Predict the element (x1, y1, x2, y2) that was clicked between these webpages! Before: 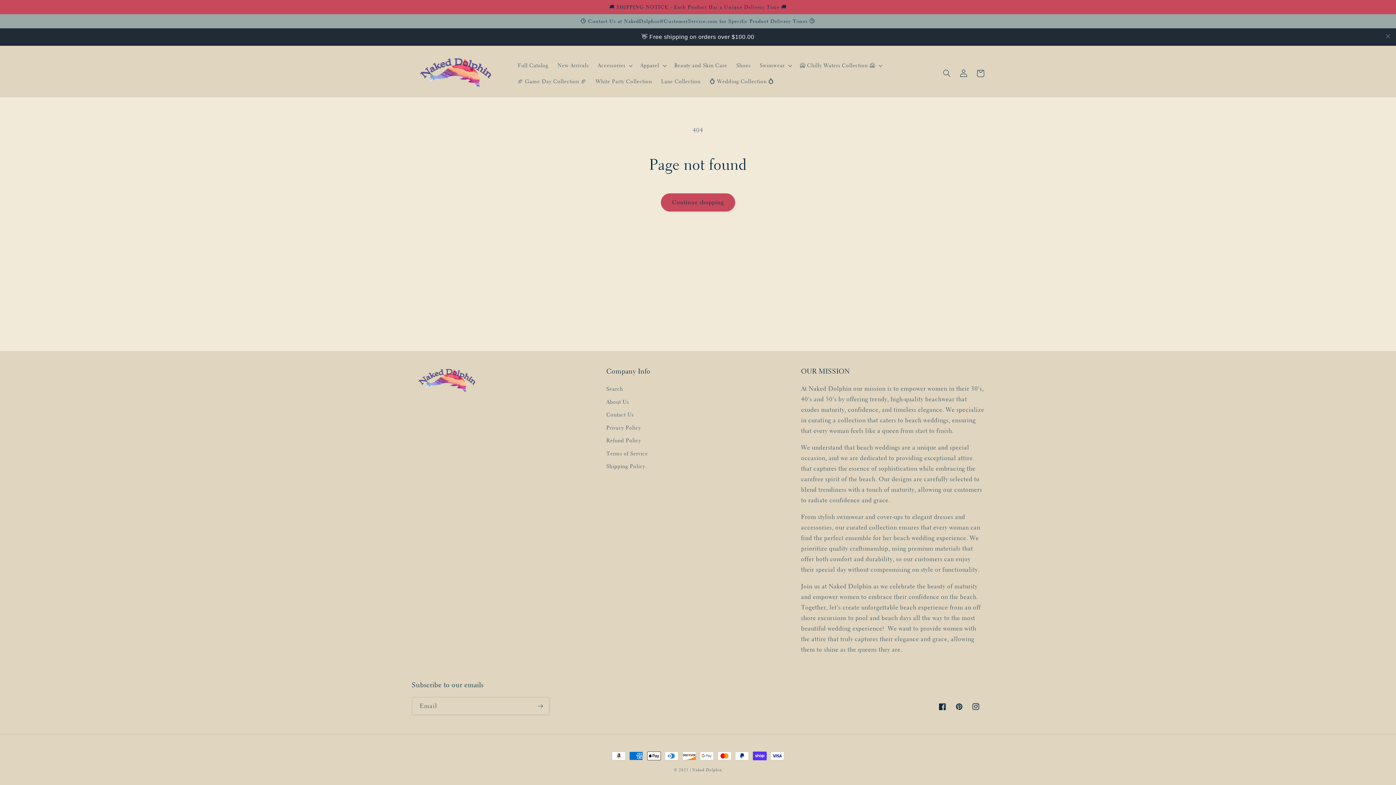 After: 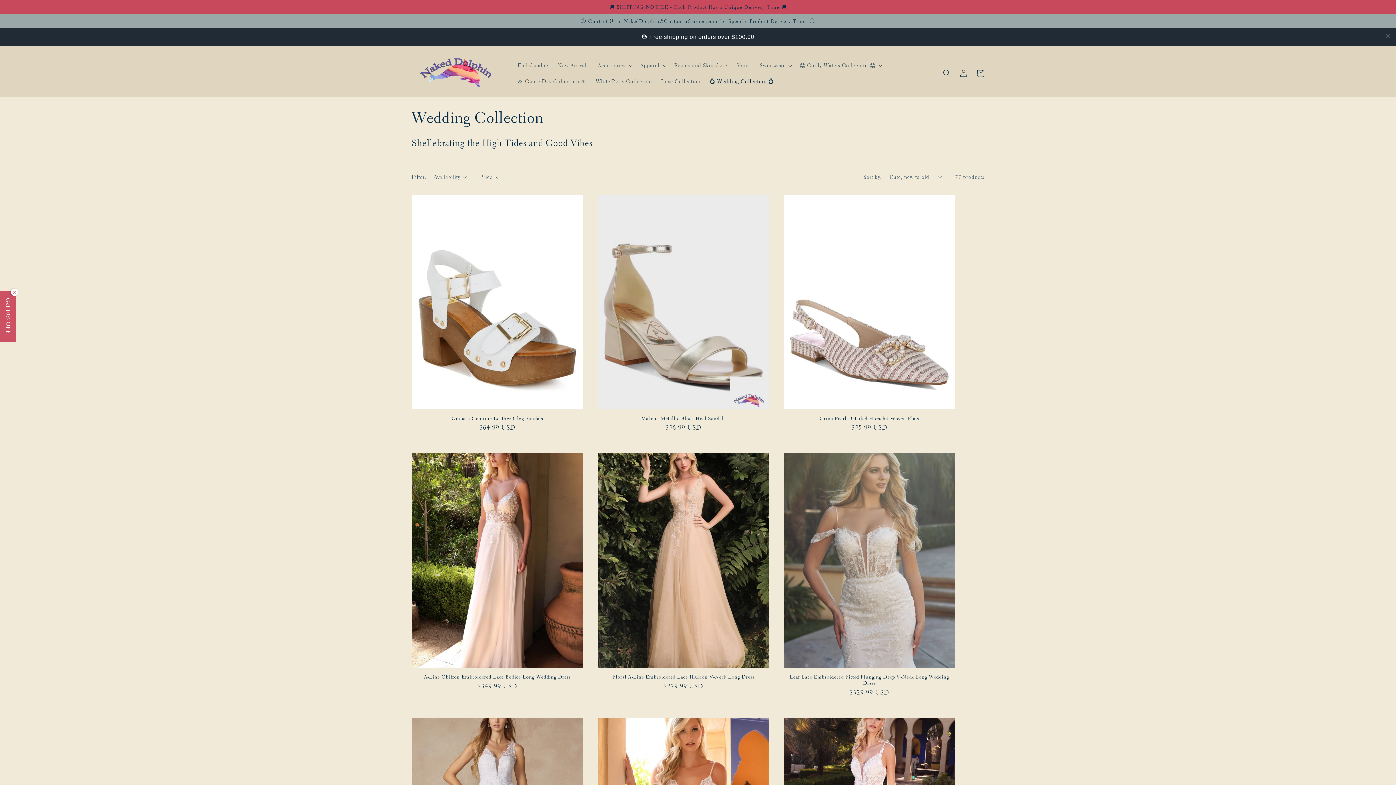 Action: bbox: (705, 55, 778, 71) label: 💍 Wedding Collection 💍